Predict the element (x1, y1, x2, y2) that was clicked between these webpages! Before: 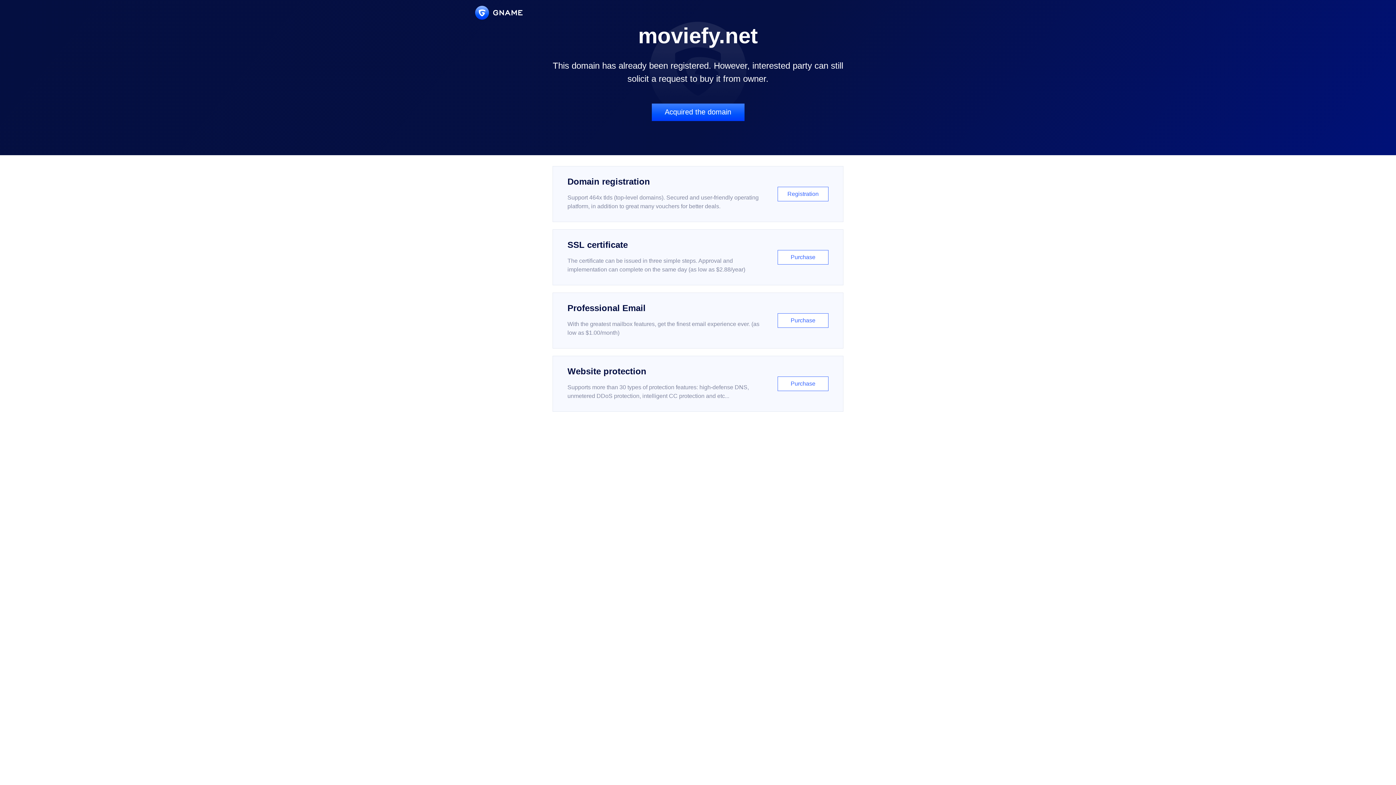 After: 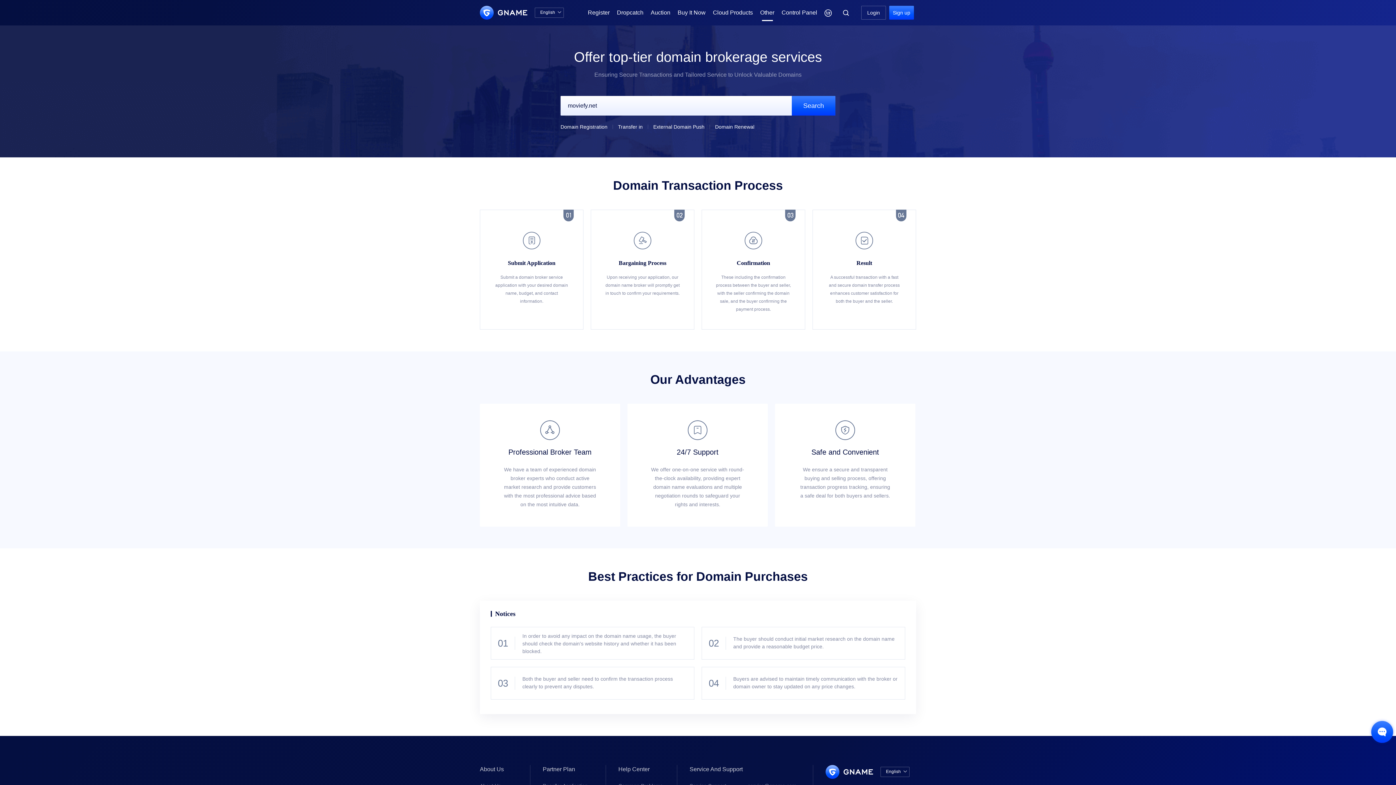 Action: bbox: (651, 103, 744, 121) label: Acquired the domain